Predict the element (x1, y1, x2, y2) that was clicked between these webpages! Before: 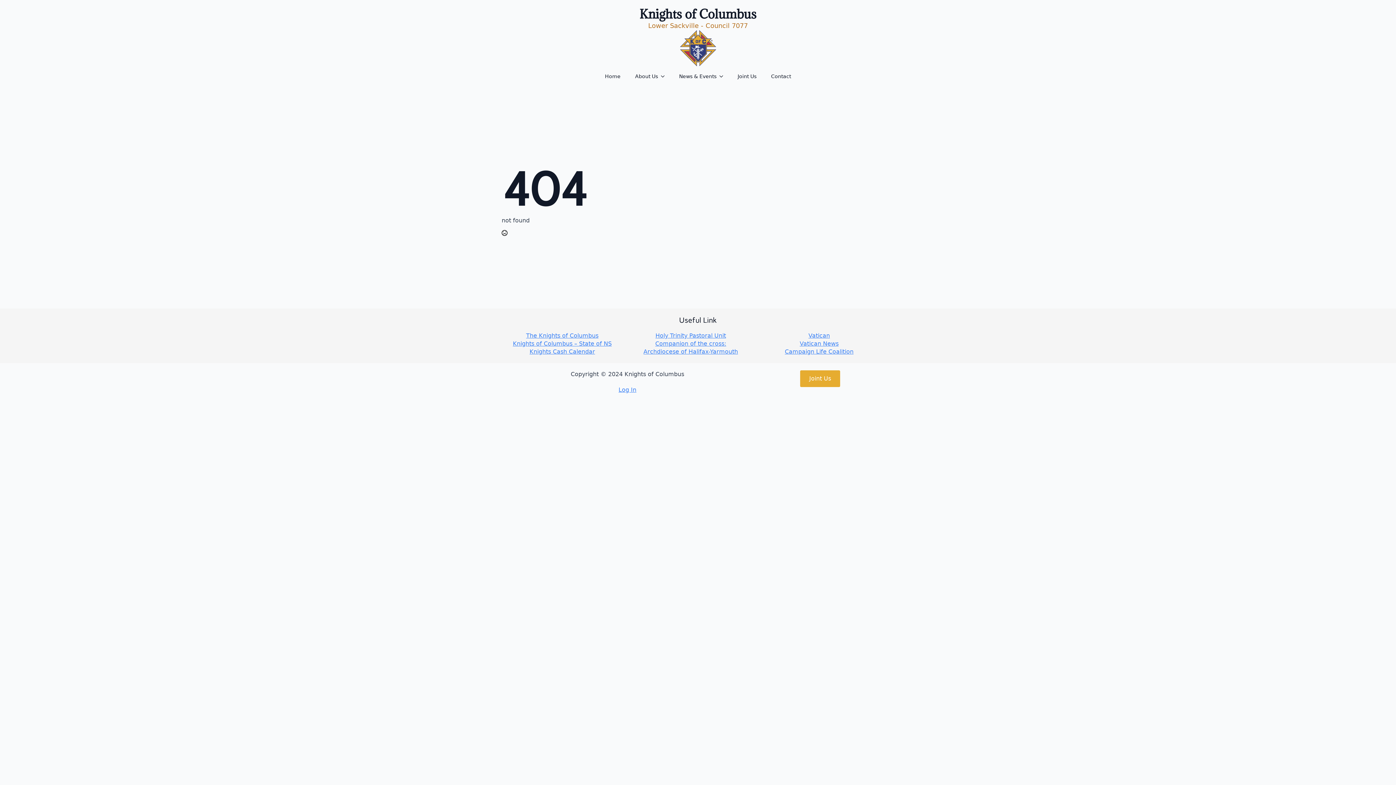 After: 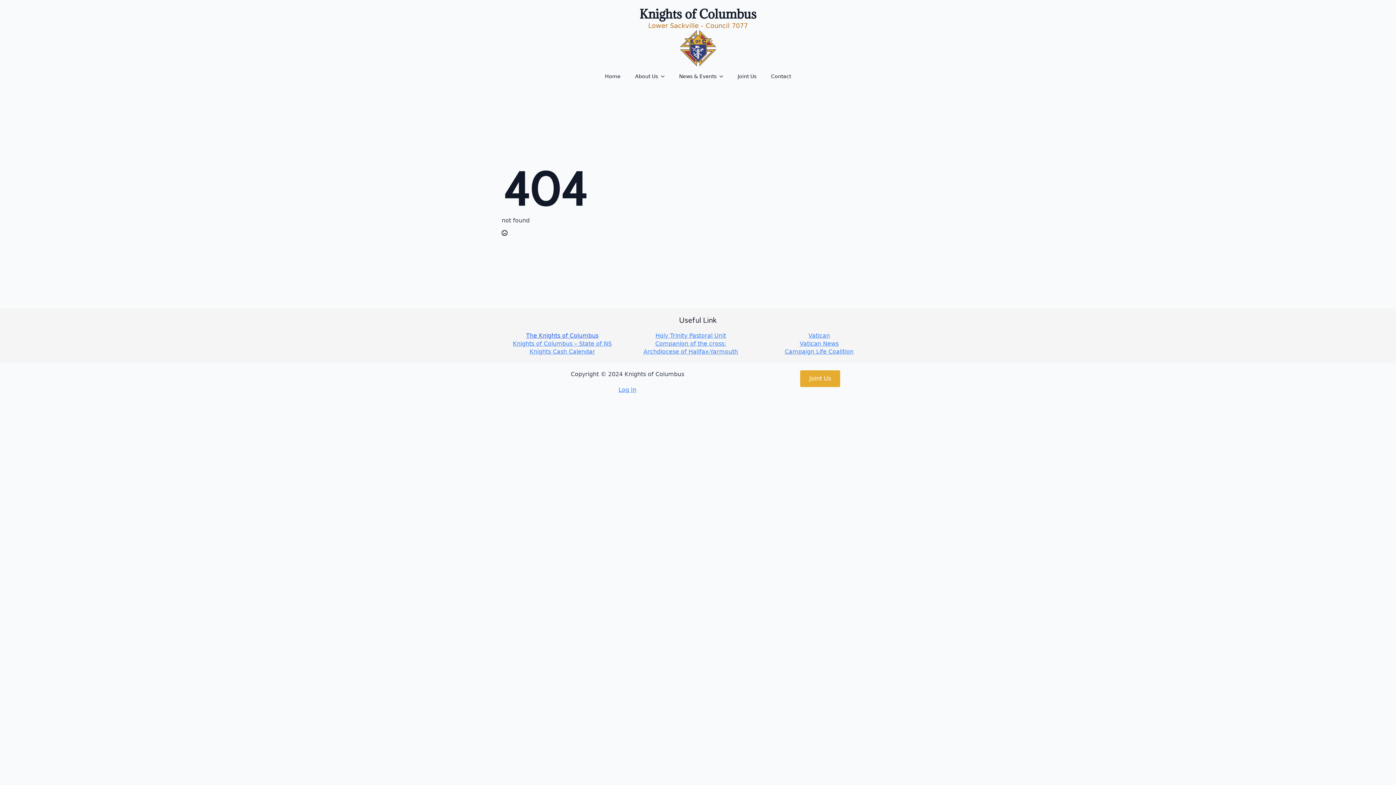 Action: label: The Knights of Columbus bbox: (526, 332, 598, 340)